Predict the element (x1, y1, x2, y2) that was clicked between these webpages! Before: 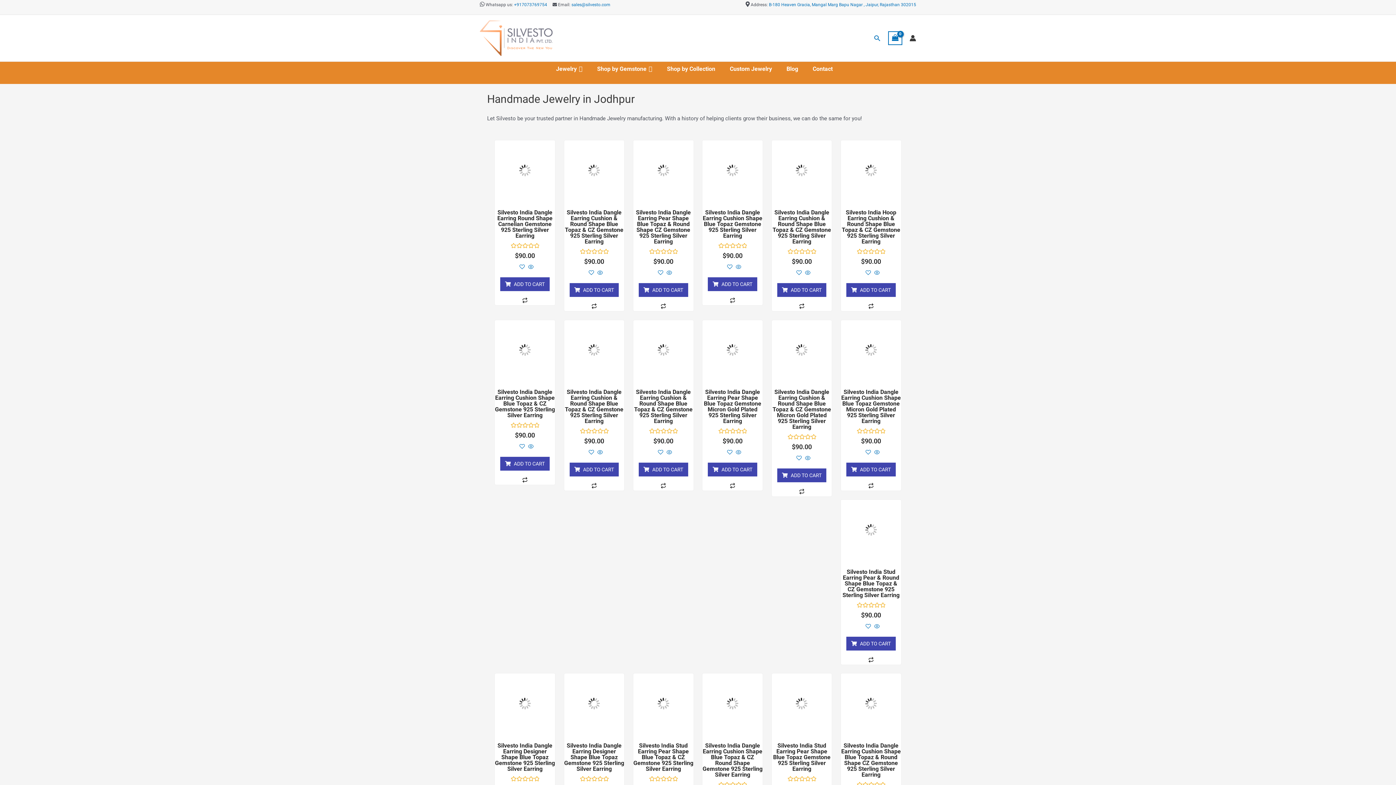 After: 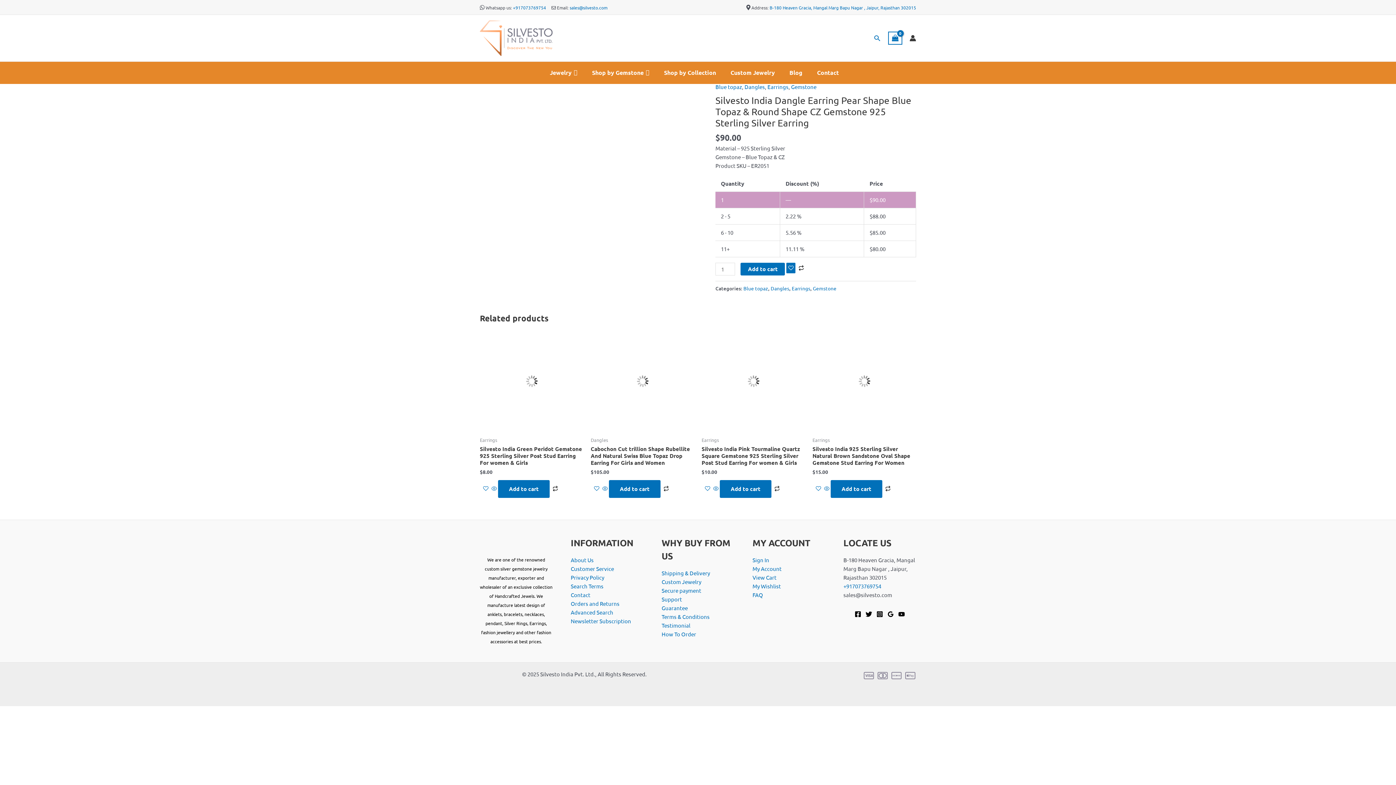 Action: label:   bbox: (665, 270, 672, 276)